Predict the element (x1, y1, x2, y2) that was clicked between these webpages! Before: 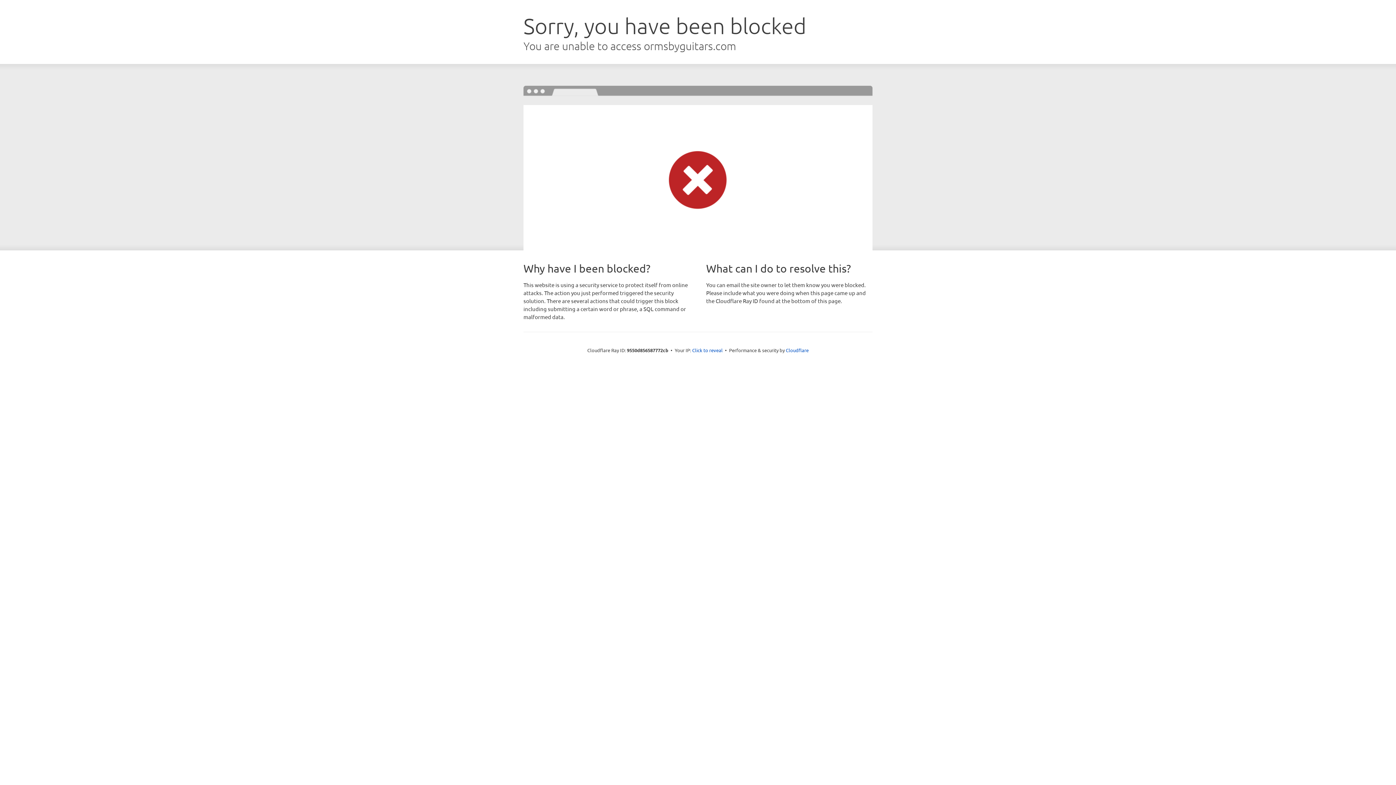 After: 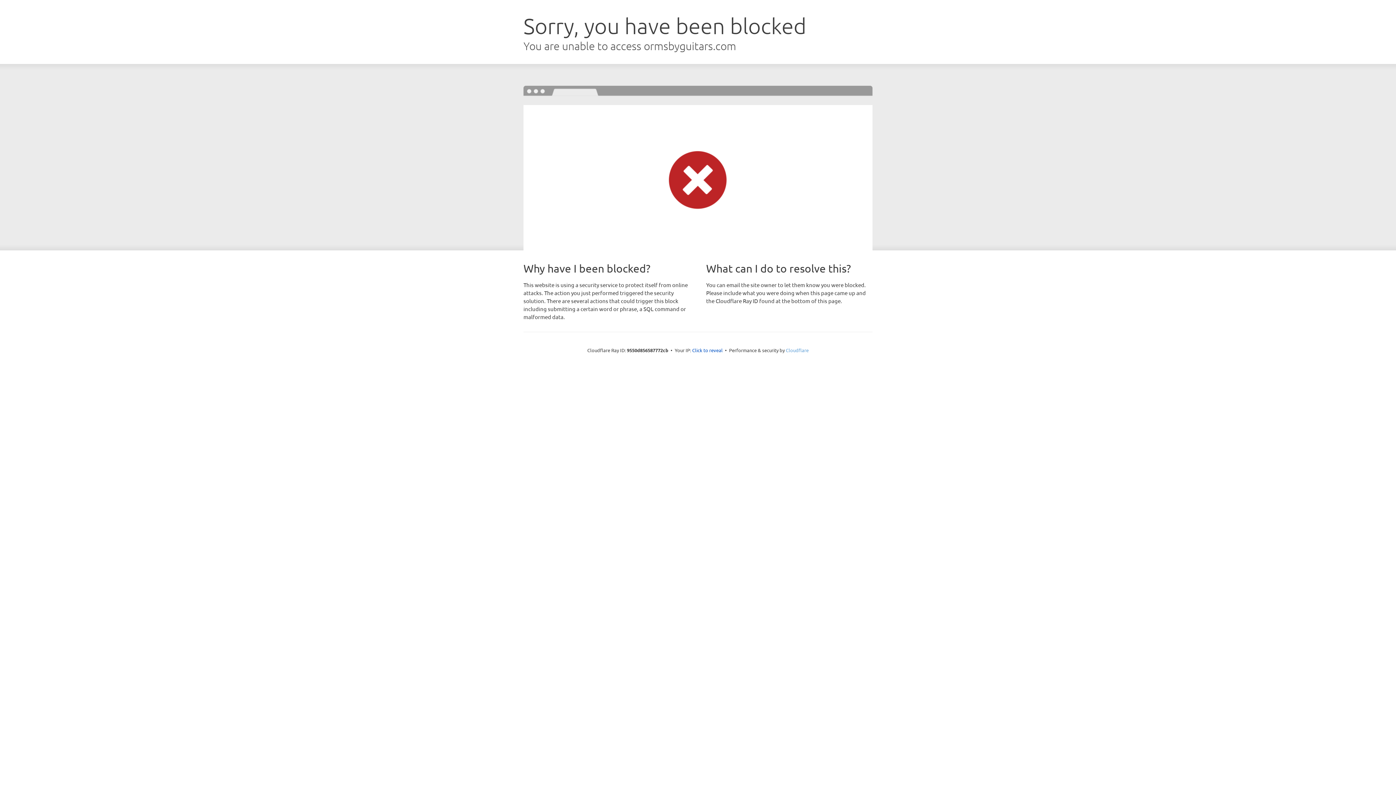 Action: bbox: (786, 347, 808, 353) label: Cloudflare